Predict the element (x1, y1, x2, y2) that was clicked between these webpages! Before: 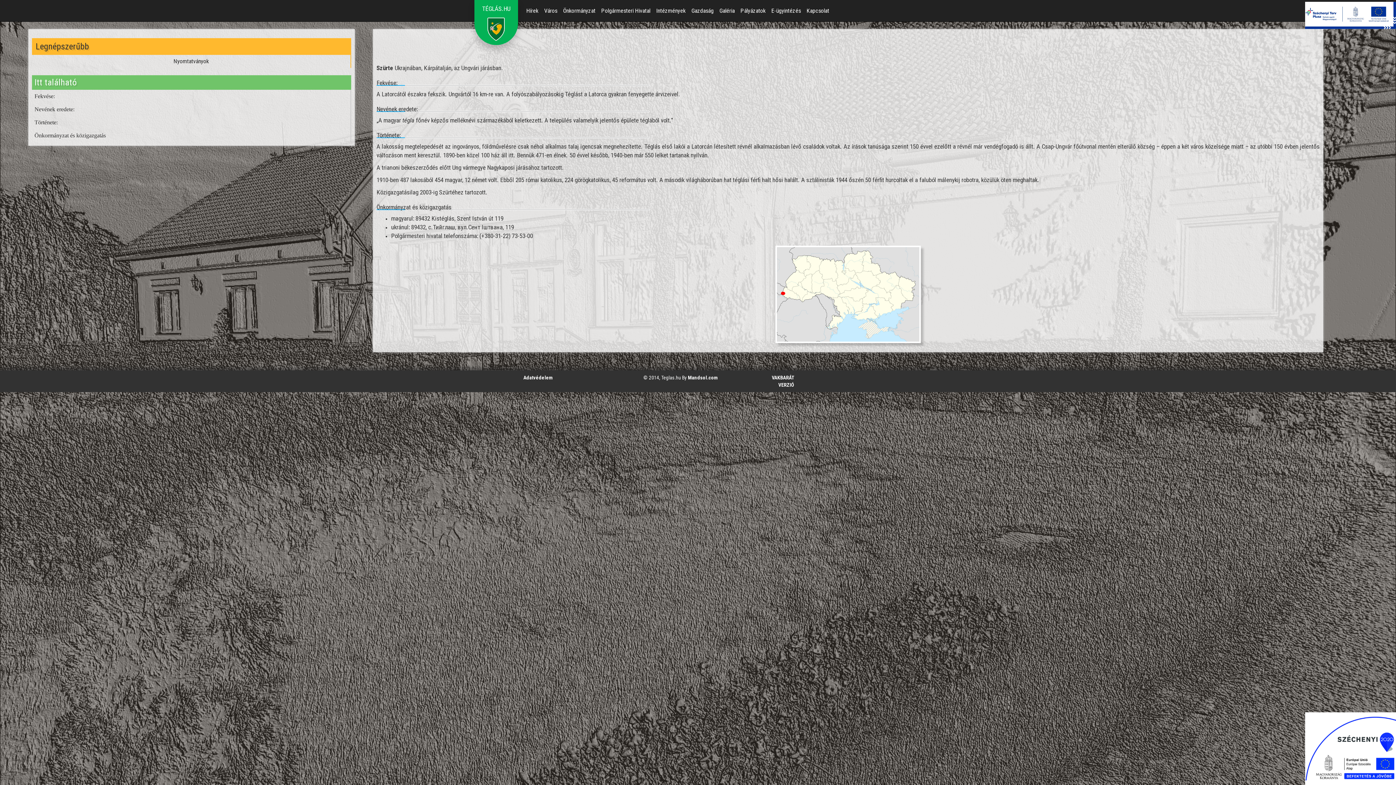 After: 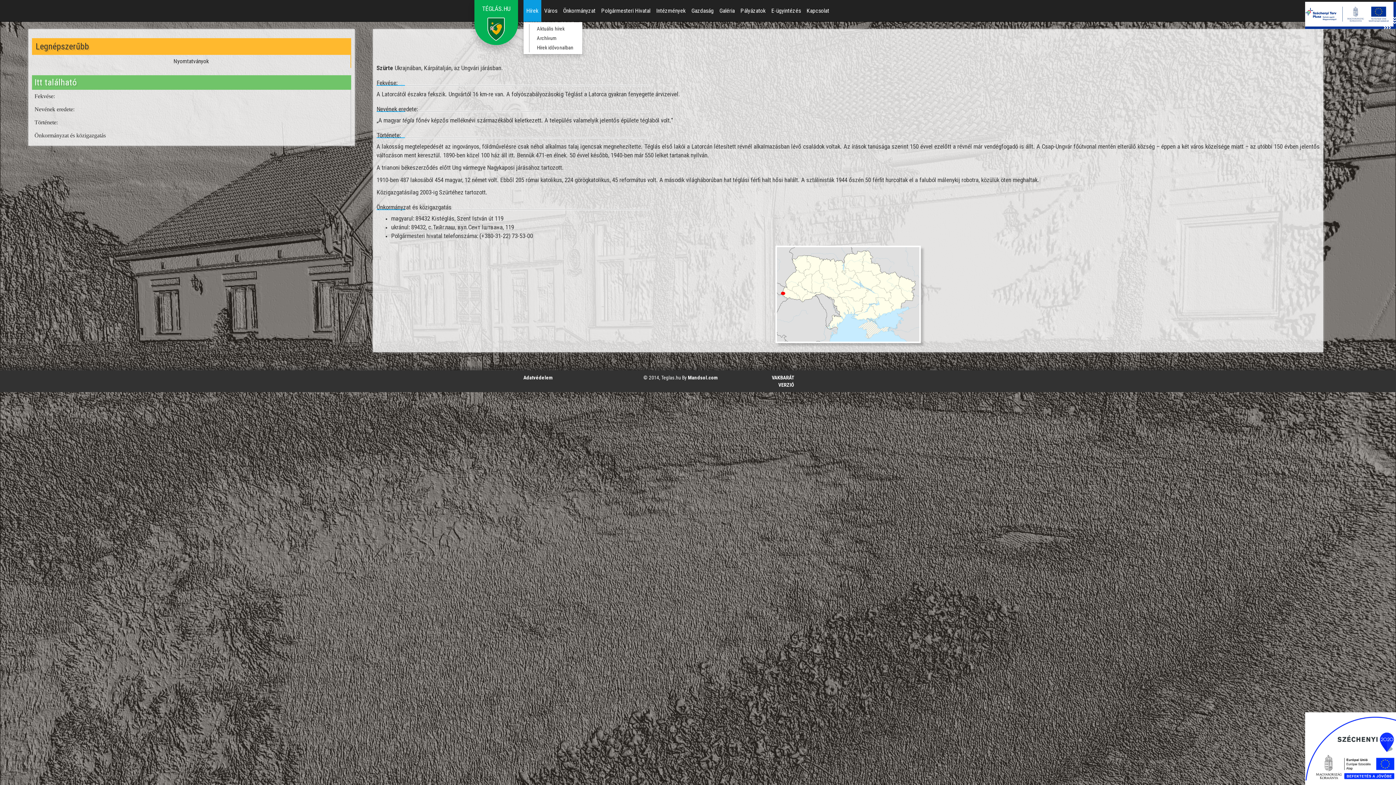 Action: bbox: (523, 0, 541, 21) label: Hírek